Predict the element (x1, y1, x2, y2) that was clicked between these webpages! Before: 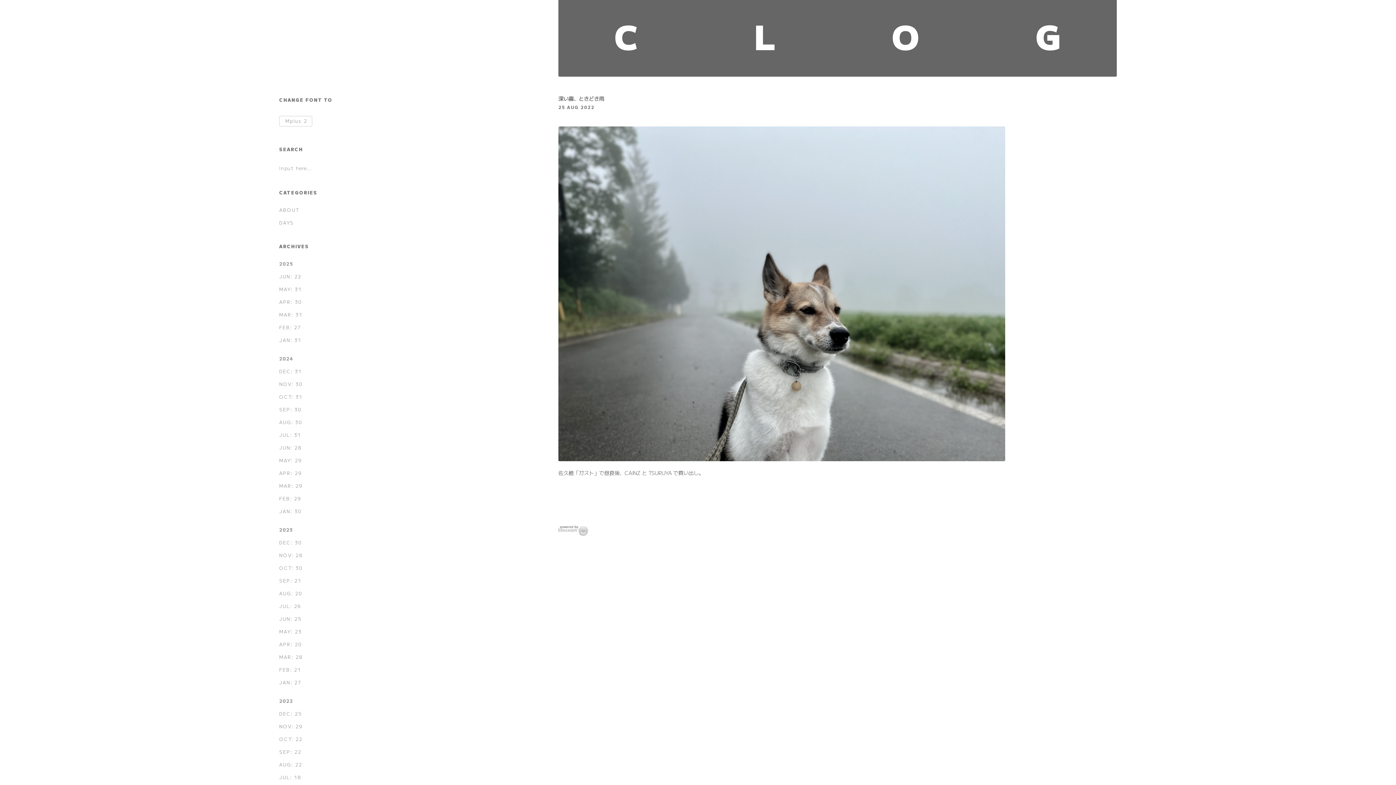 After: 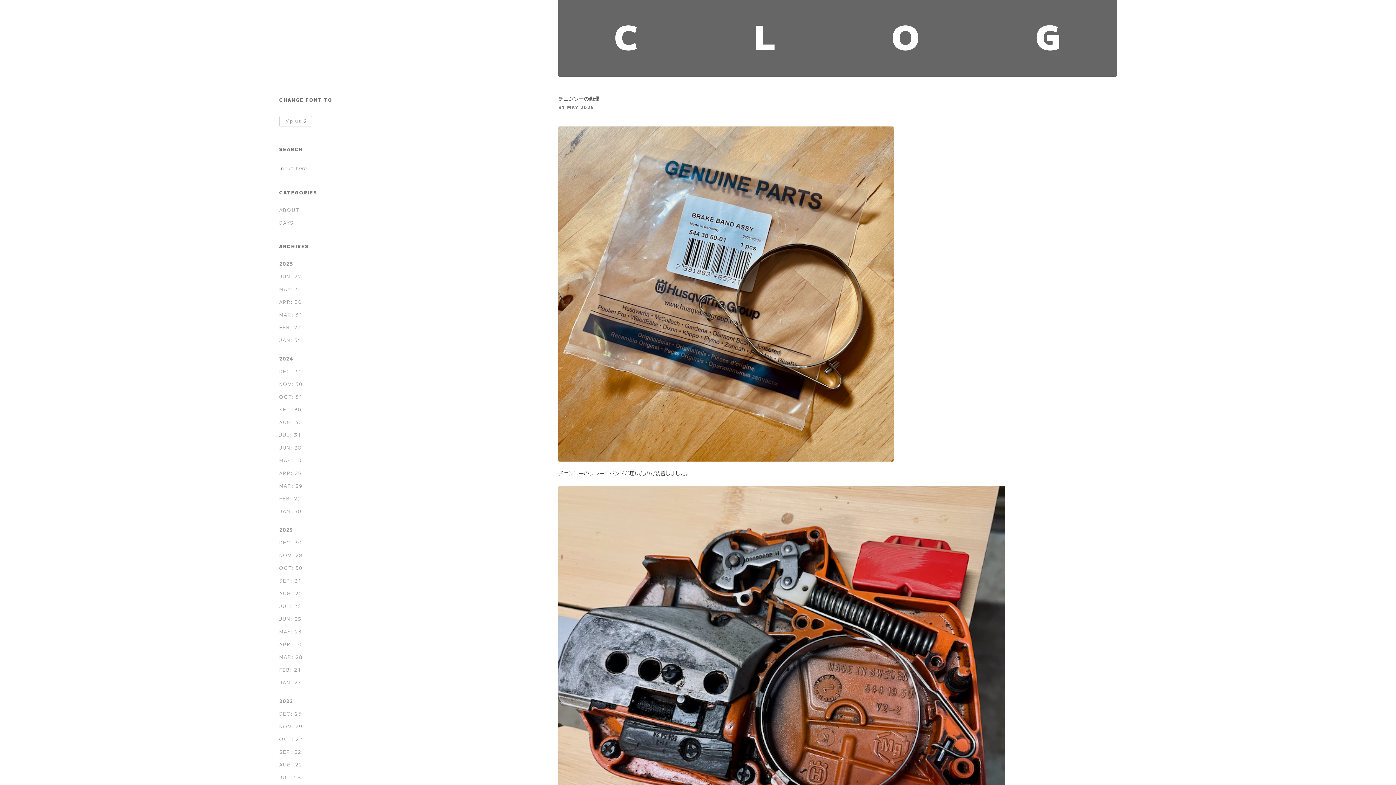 Action: bbox: (279, 285, 301, 292) label: MAY: 31